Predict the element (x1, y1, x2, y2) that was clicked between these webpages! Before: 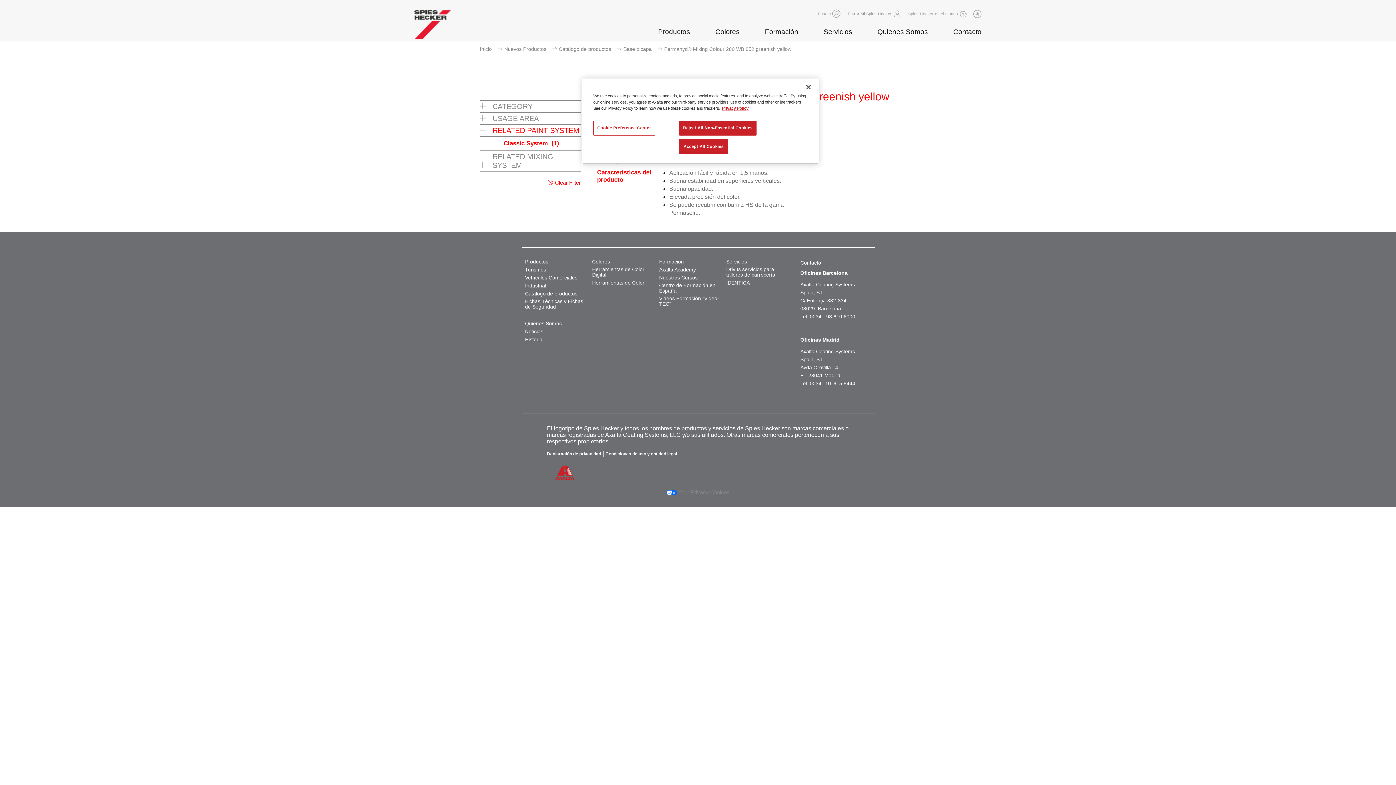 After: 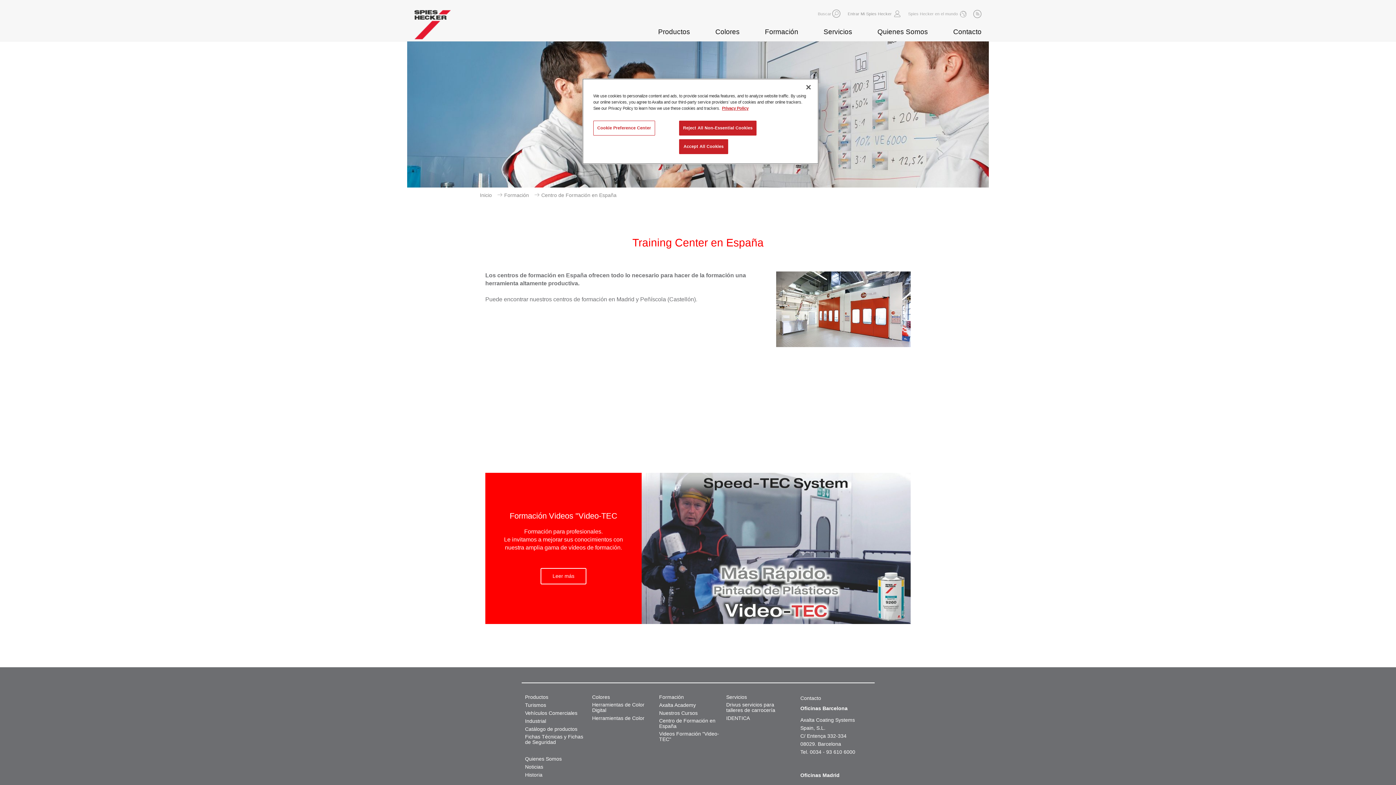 Action: bbox: (659, 282, 726, 293) label: Centro de Formación en España